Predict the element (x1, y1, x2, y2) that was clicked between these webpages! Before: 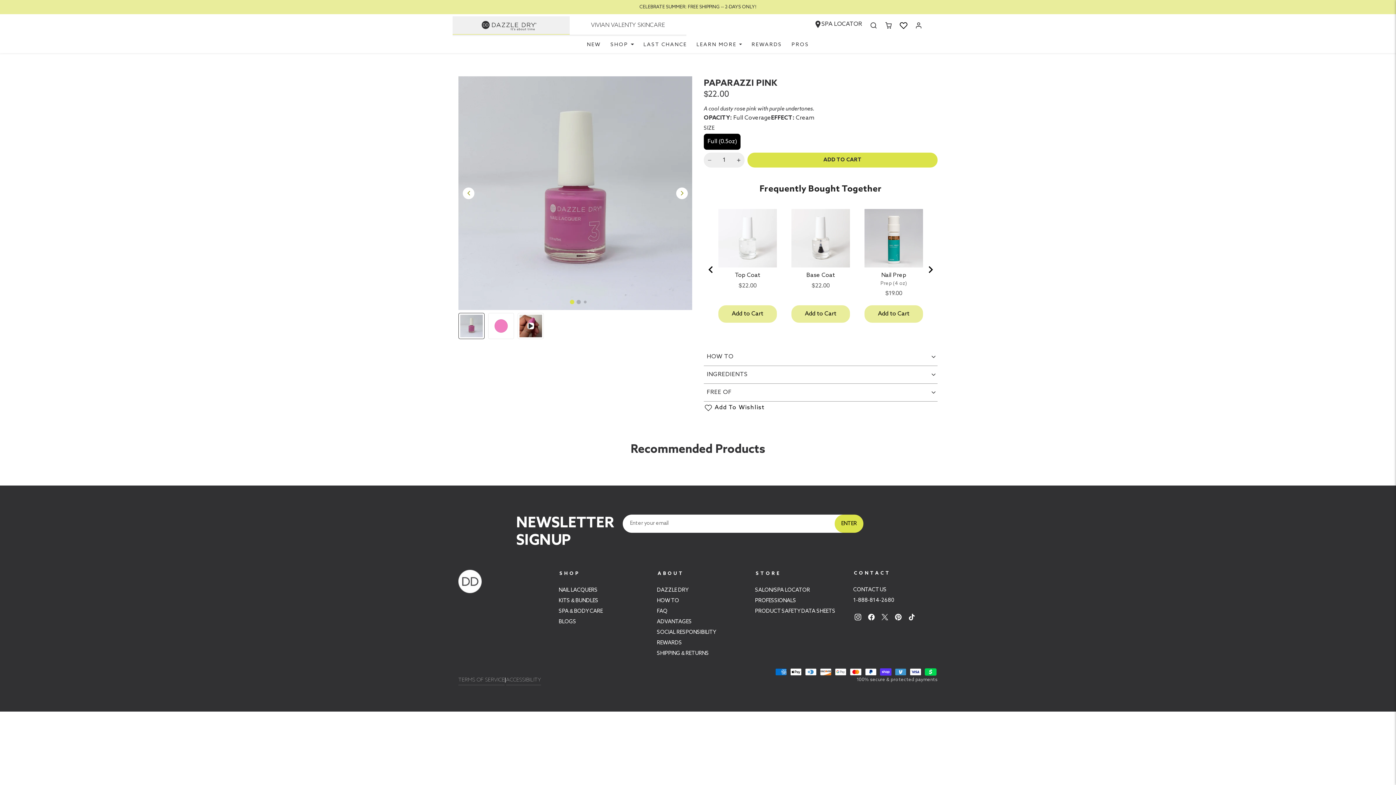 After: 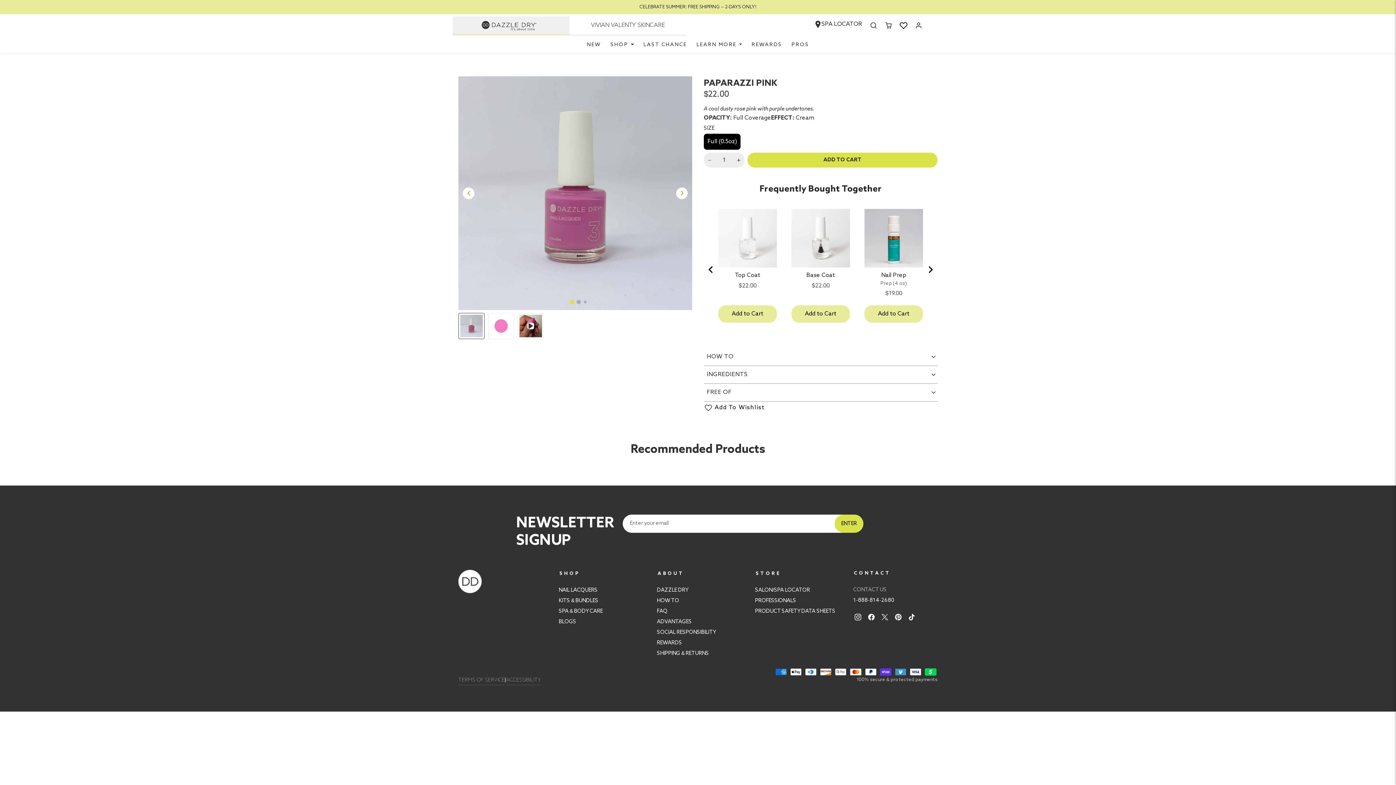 Action: bbox: (851, 516, 937, 527) label: 1-888-814-2680